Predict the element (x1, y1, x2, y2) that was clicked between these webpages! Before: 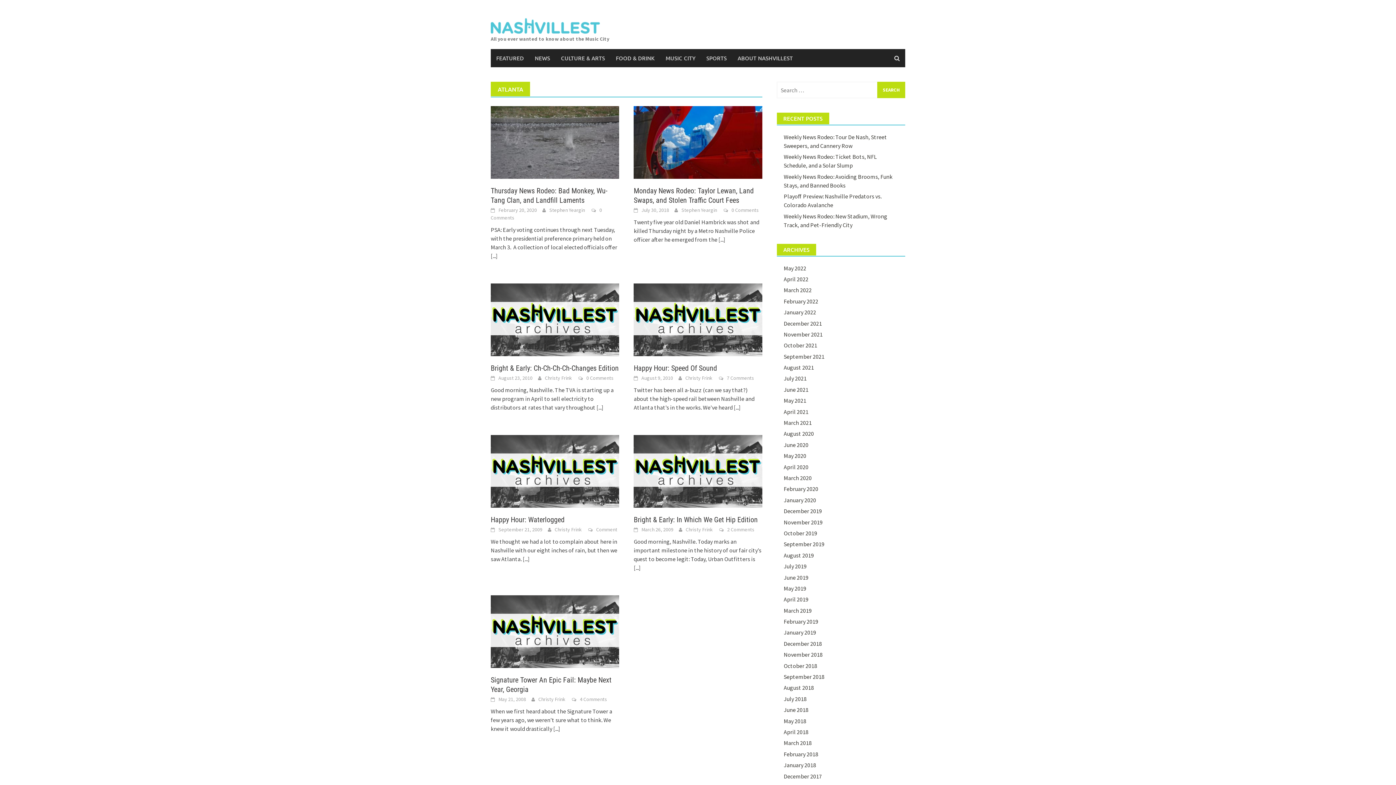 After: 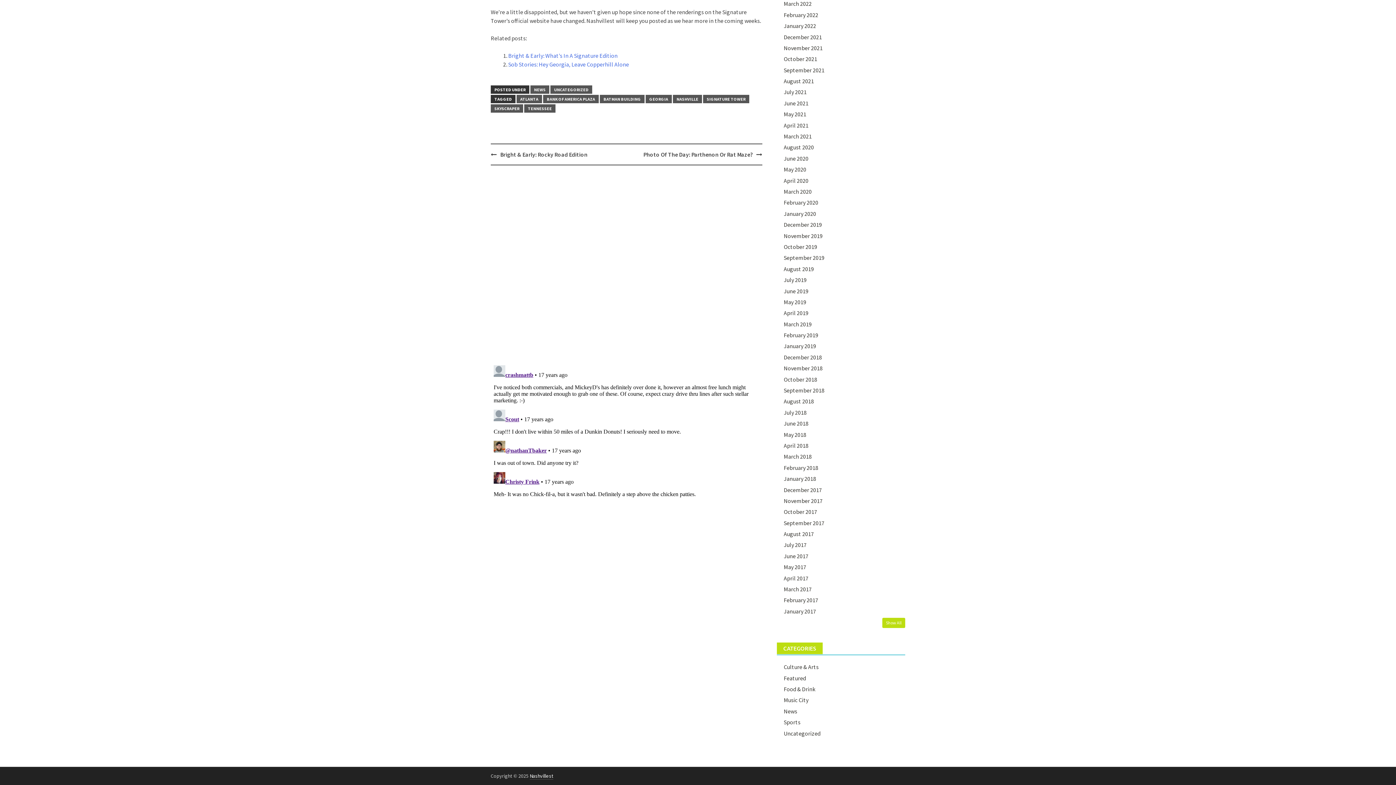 Action: label: 4 Comments bbox: (580, 696, 607, 702)